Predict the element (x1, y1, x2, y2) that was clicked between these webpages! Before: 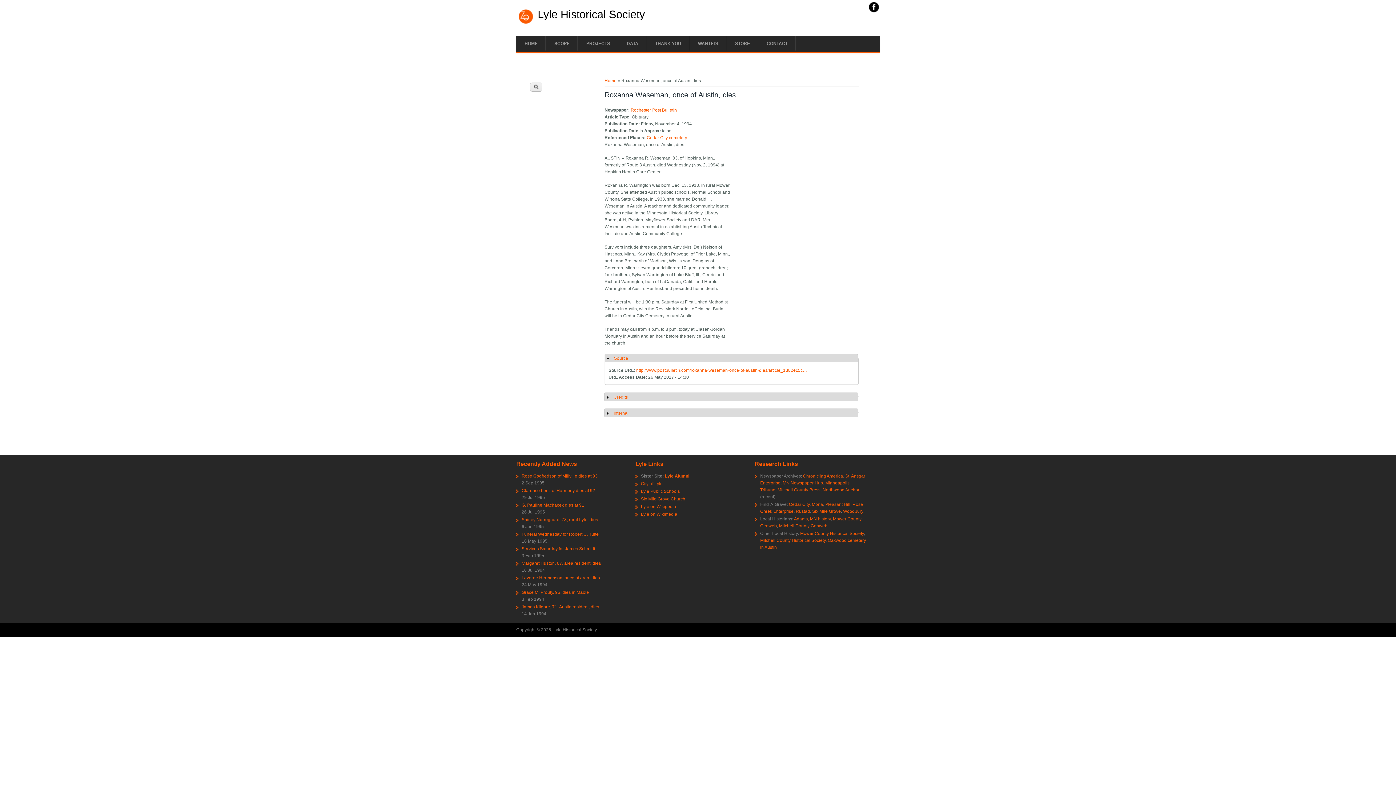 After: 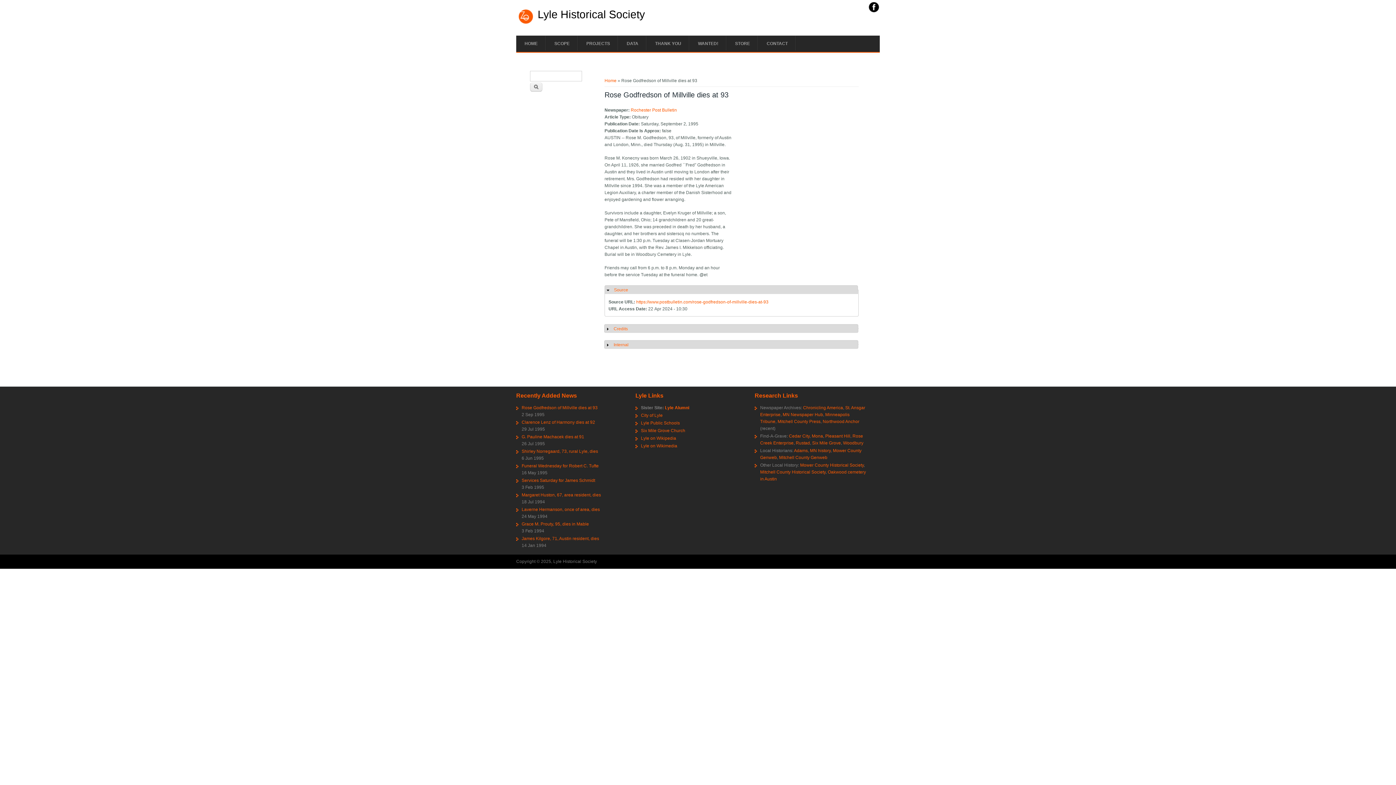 Action: label: Rose Godfredson of Millville dies at 93 bbox: (521, 473, 597, 478)